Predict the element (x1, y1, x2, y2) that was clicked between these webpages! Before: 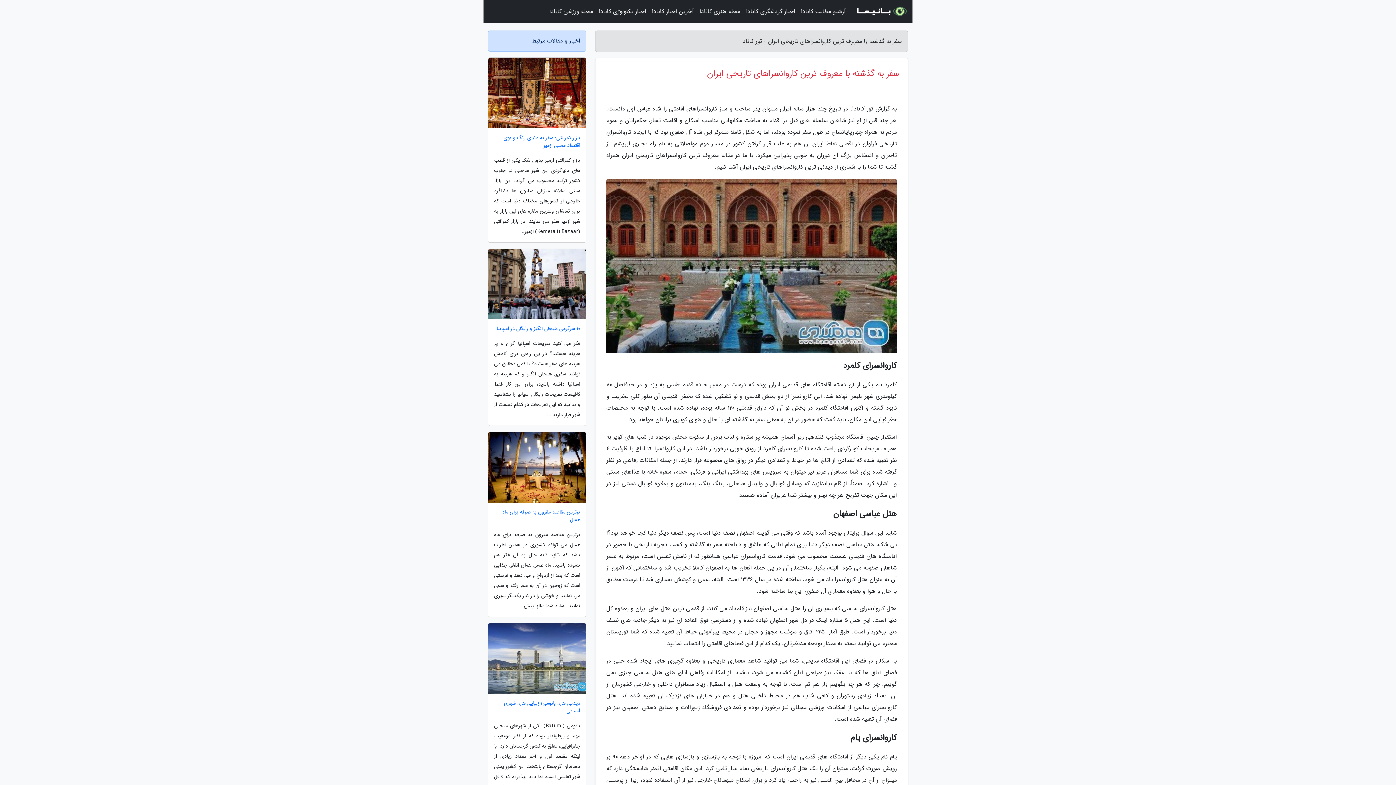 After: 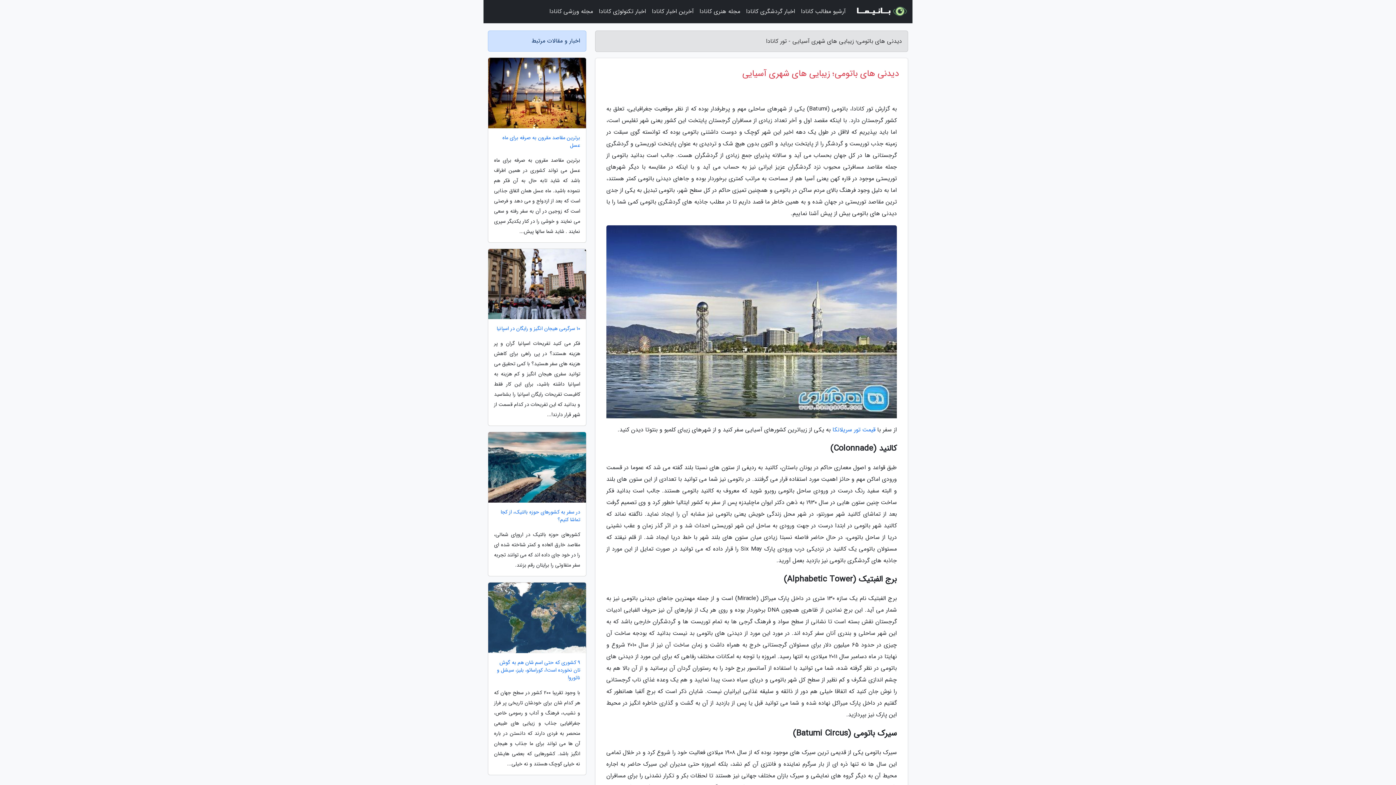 Action: label: دیدنی های باتومی؛ زیبایی های شهری آسیایی bbox: (488, 699, 586, 715)